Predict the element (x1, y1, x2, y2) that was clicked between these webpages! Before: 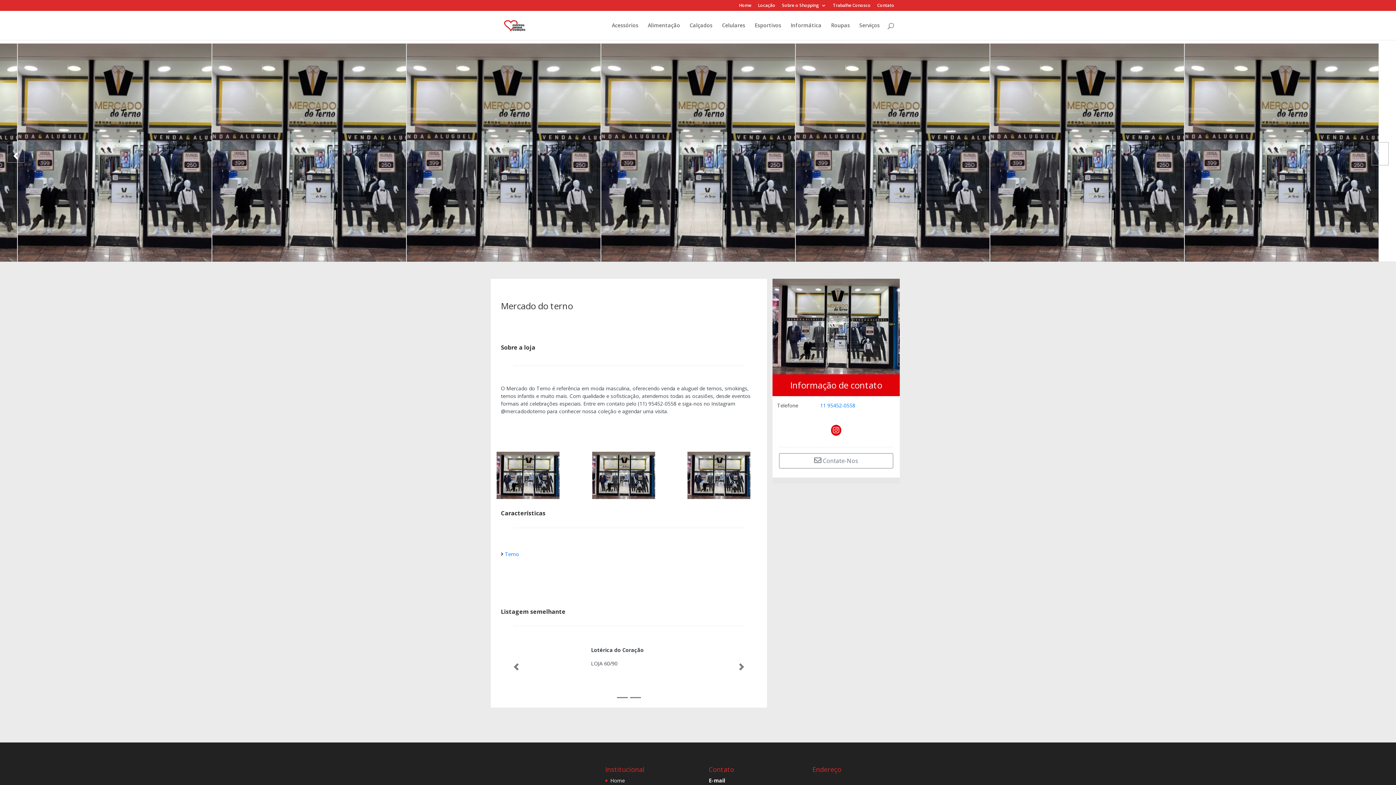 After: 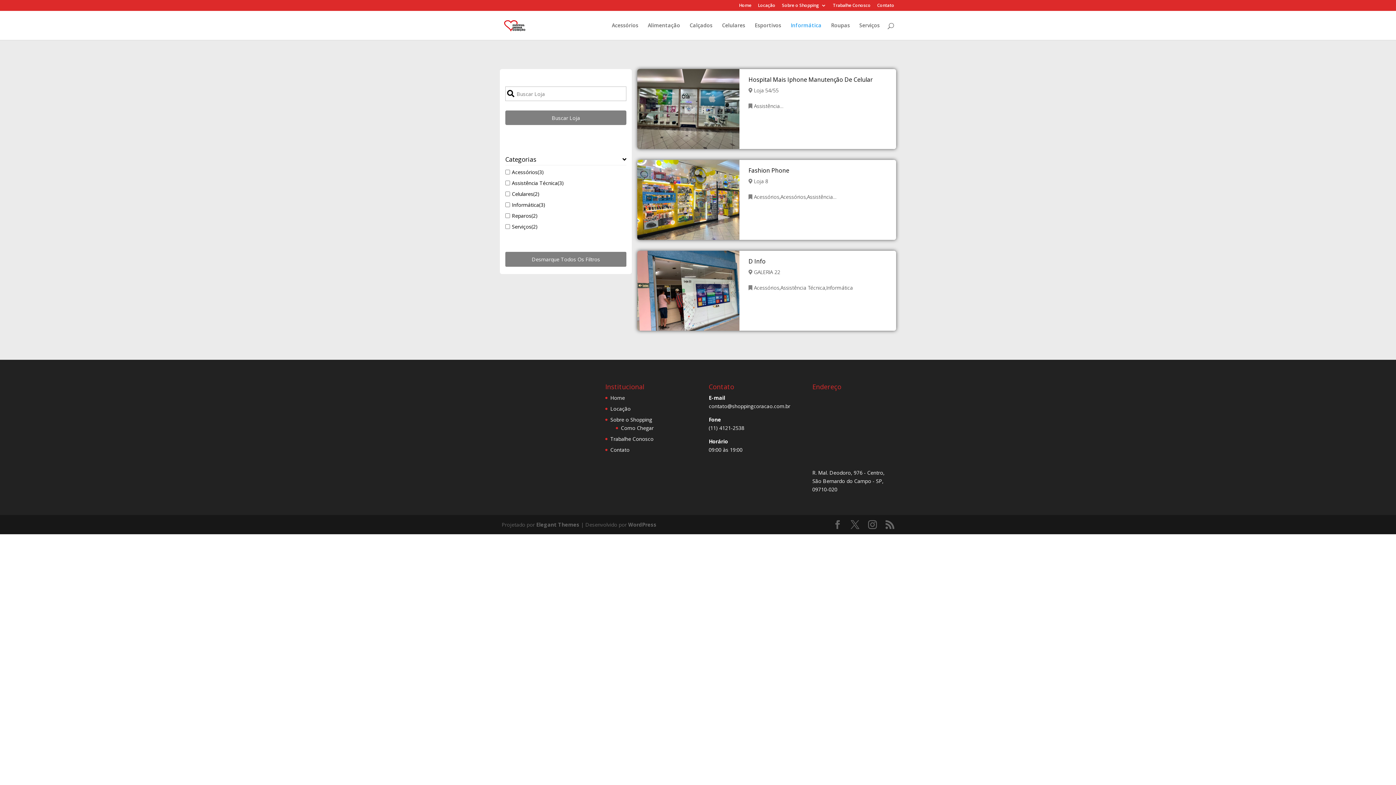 Action: label: Informática bbox: (790, 22, 821, 40)